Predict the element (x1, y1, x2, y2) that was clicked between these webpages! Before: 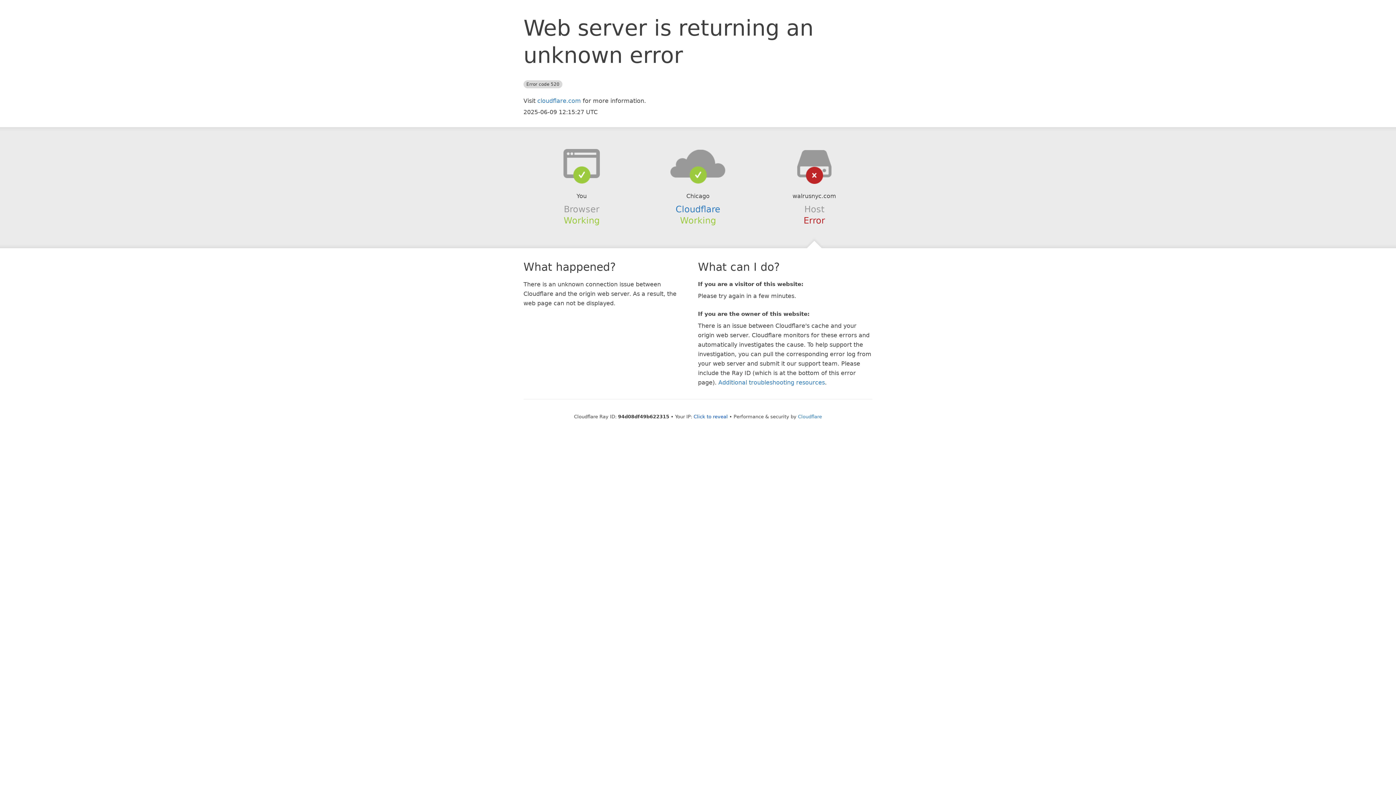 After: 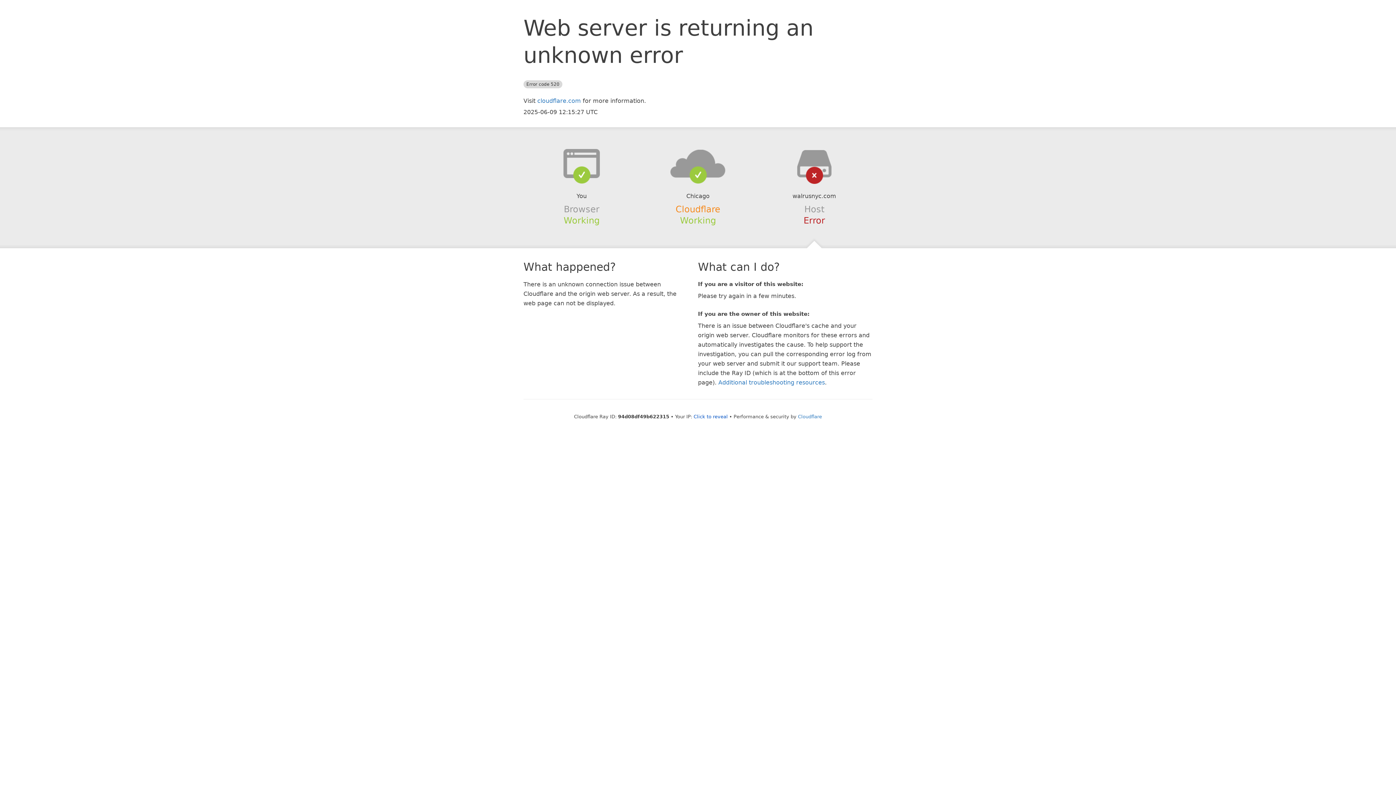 Action: bbox: (675, 204, 720, 214) label: Cloudflare